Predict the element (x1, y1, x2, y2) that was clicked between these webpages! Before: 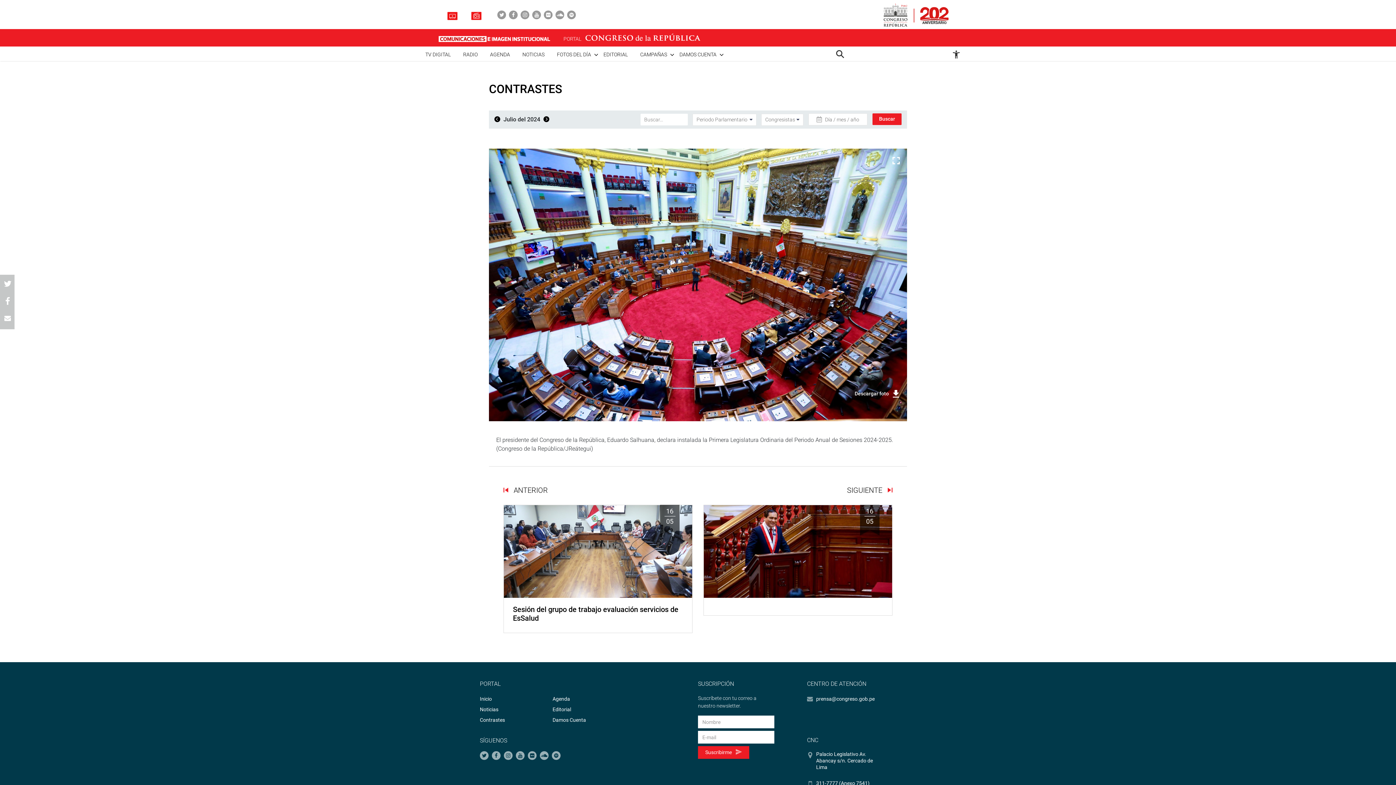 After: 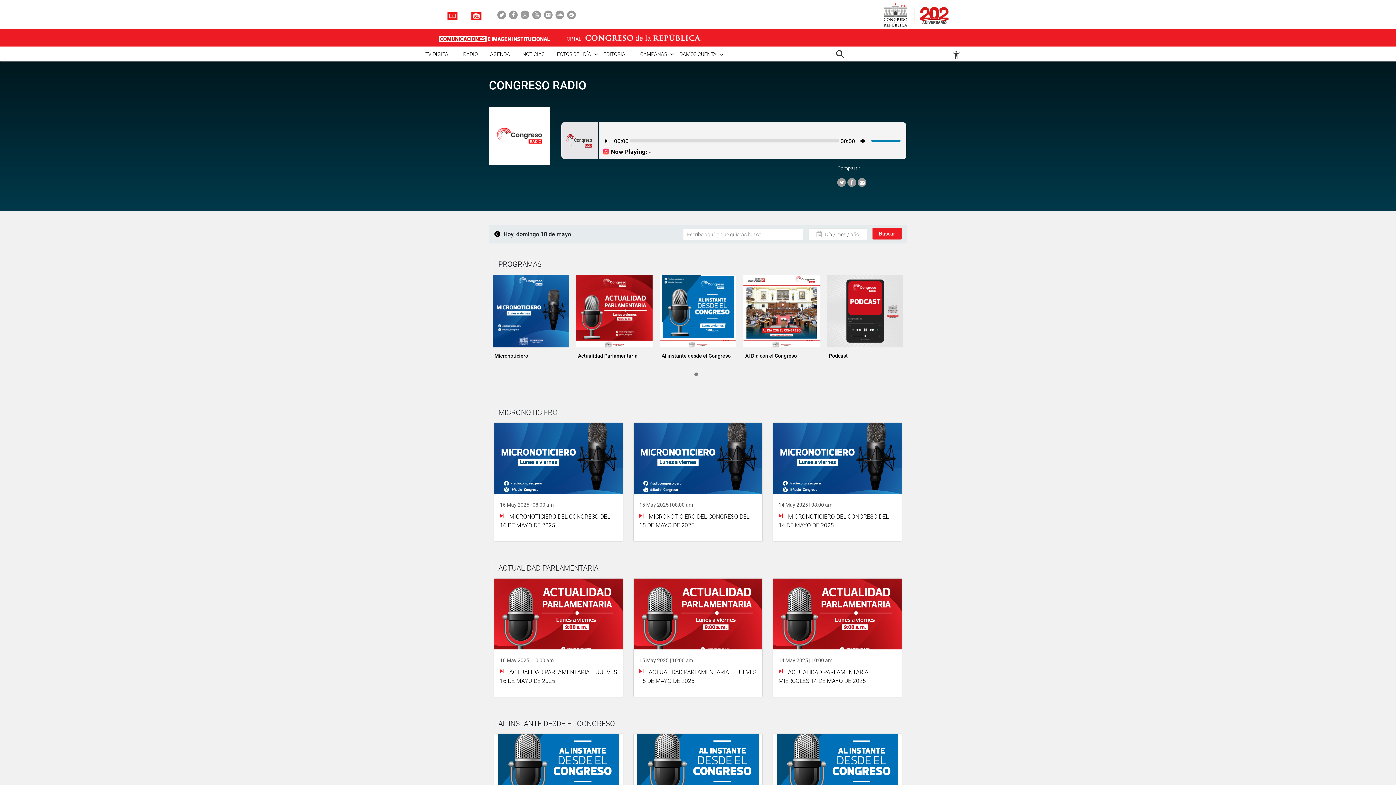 Action: bbox: (470, 11, 486, 18)